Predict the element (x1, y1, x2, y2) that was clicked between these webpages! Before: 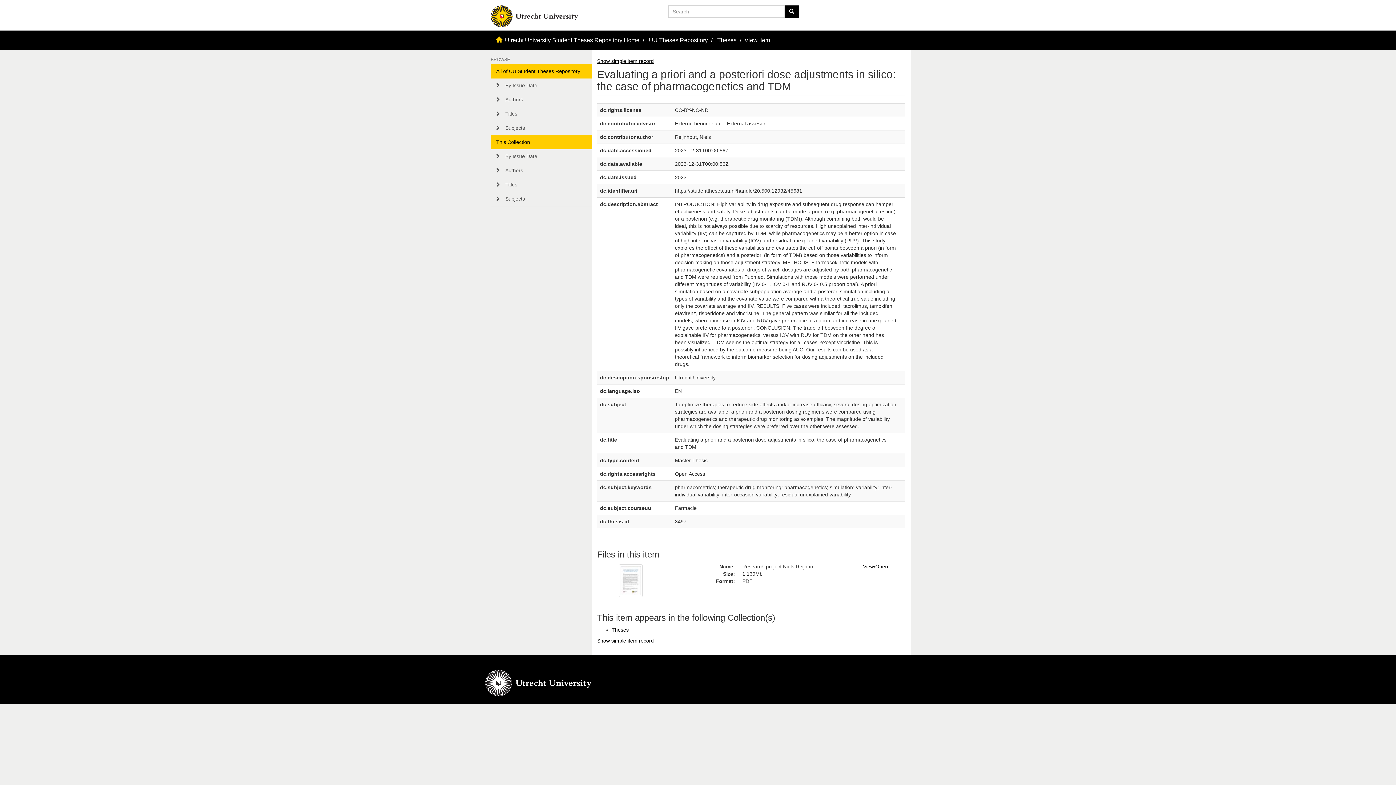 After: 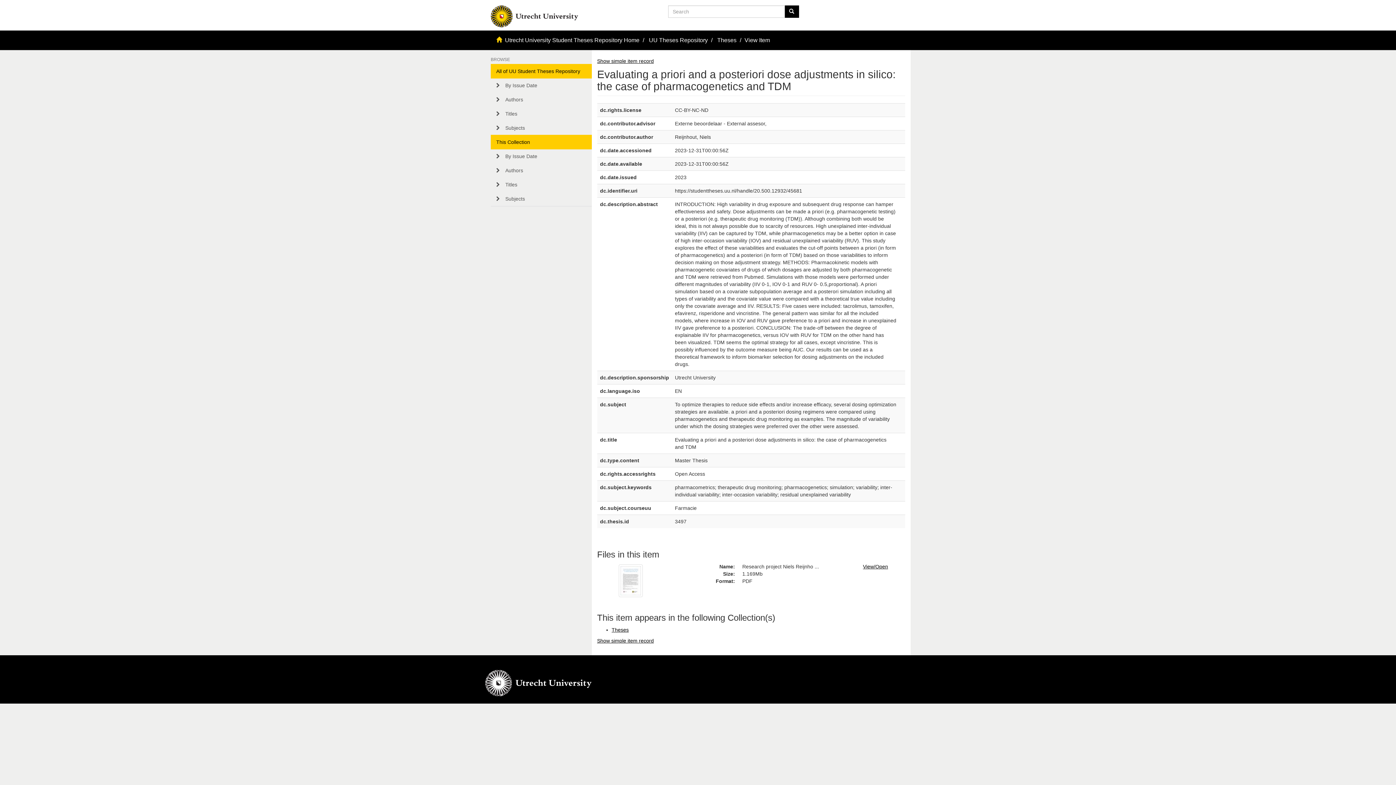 Action: bbox: (597, 564, 664, 597)